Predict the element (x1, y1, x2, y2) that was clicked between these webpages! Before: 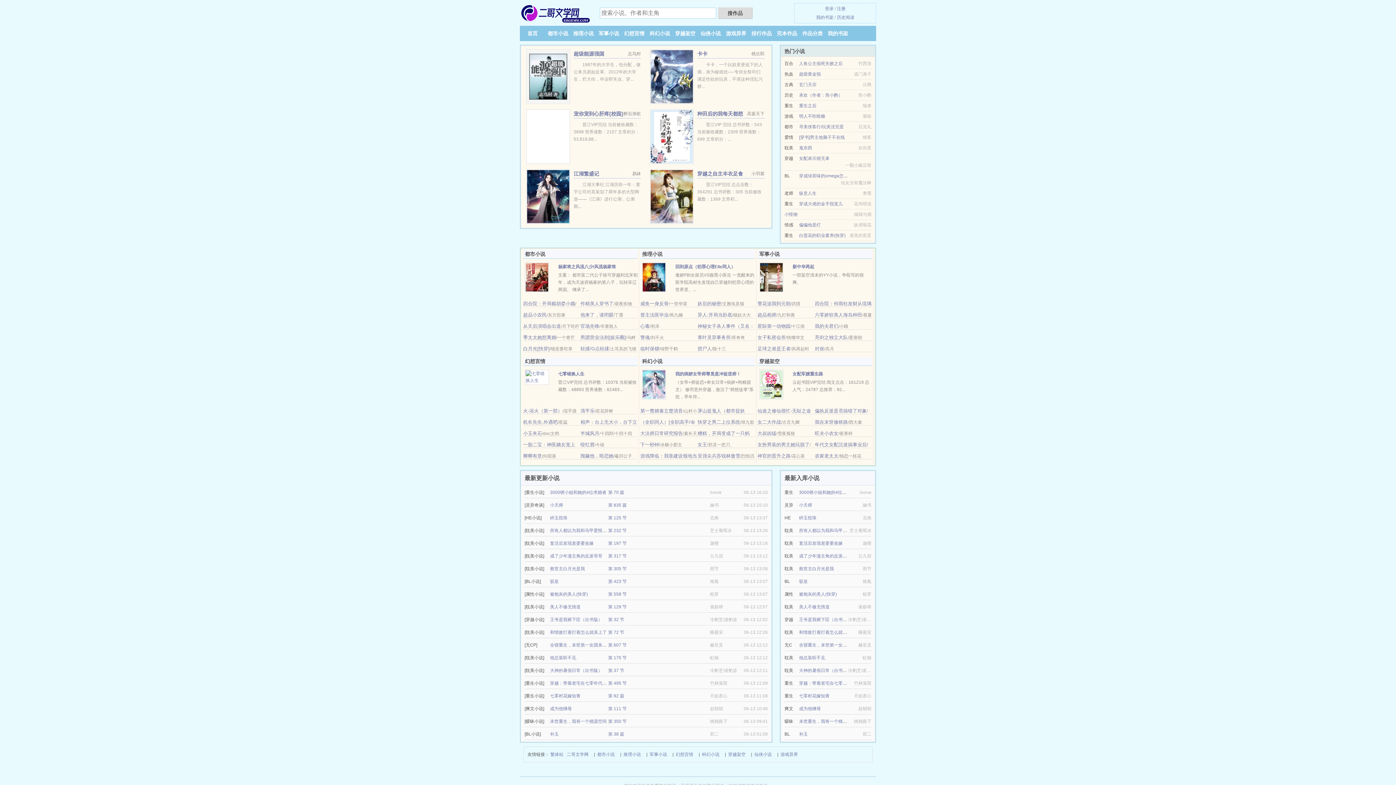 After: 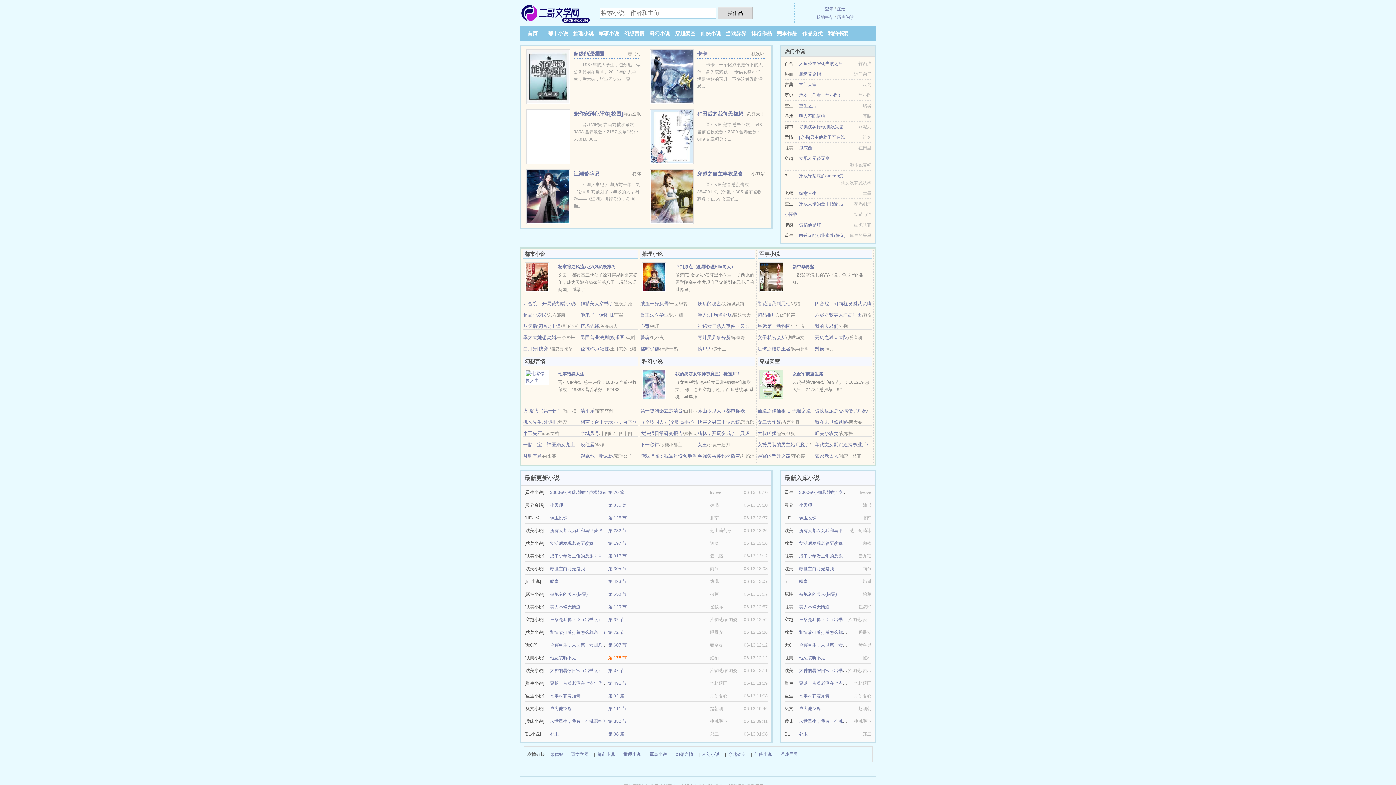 Action: label: 第 175 节 bbox: (608, 655, 626, 660)